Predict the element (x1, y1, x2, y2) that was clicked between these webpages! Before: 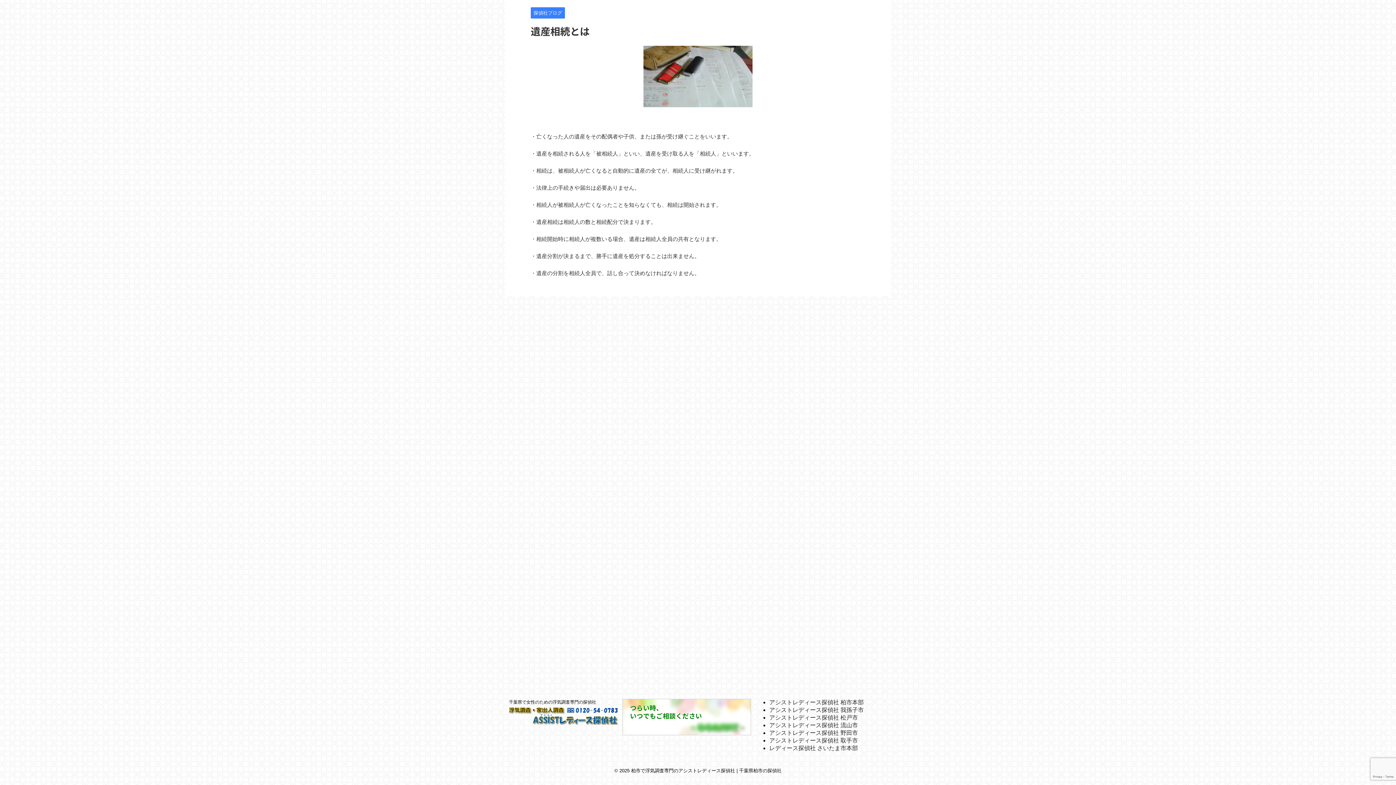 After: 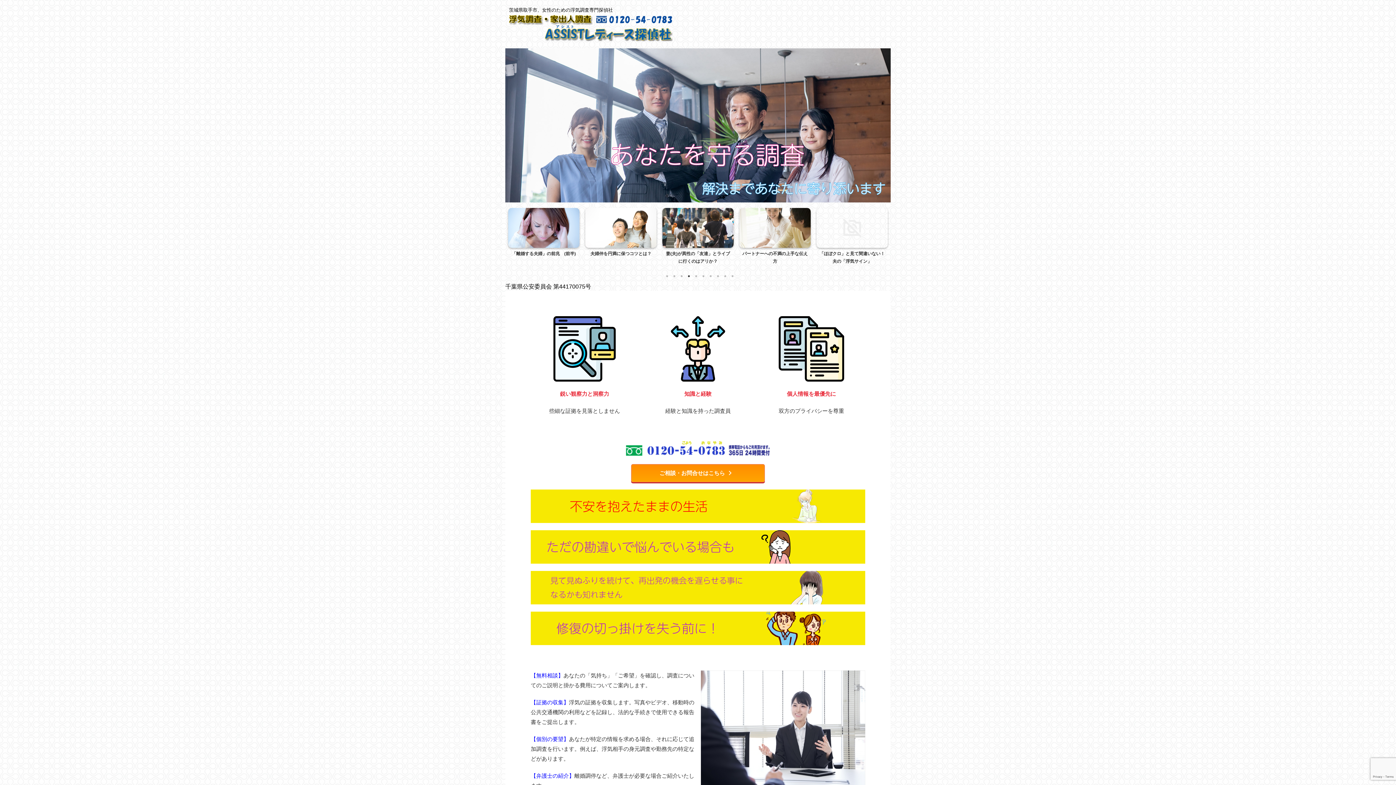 Action: bbox: (769, 737, 858, 743) label: アシストレディース探偵社 取手市